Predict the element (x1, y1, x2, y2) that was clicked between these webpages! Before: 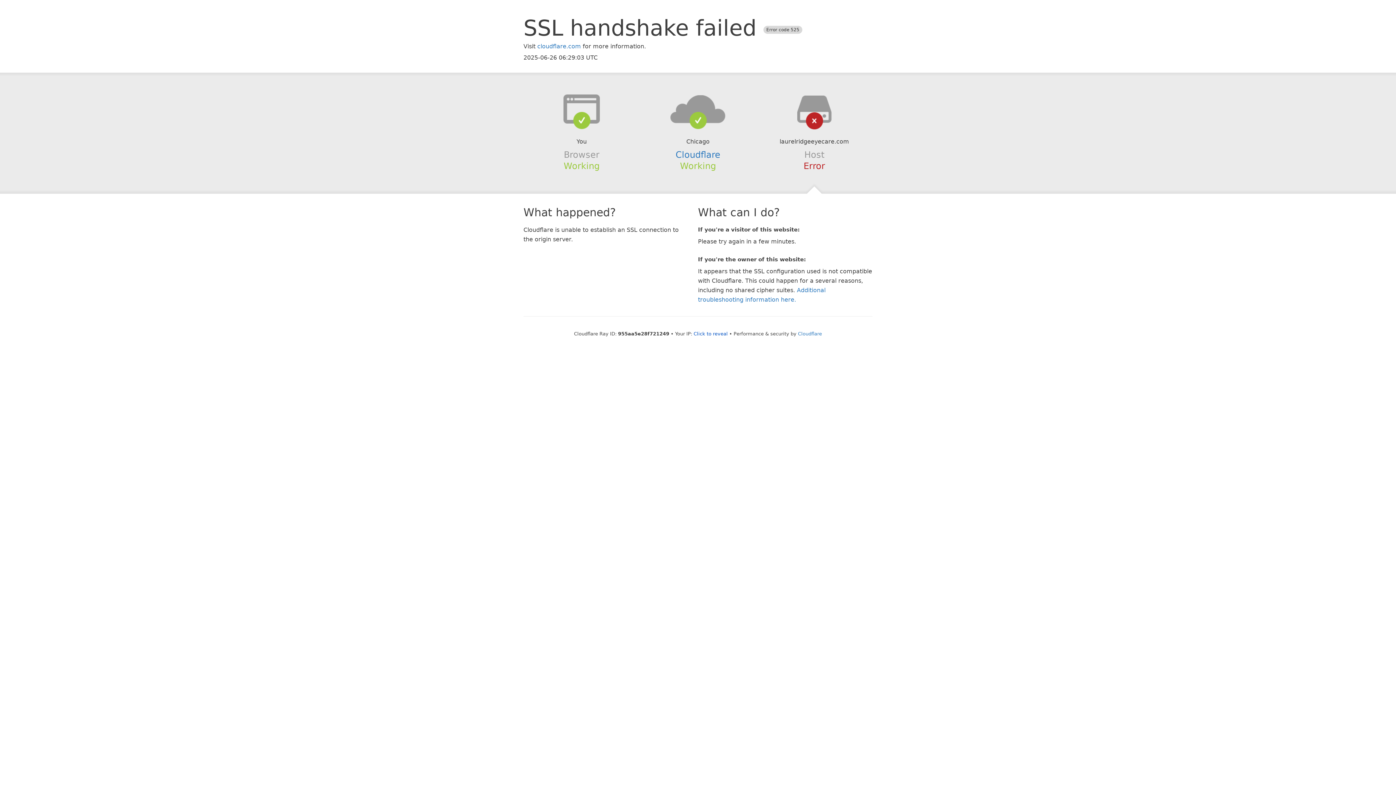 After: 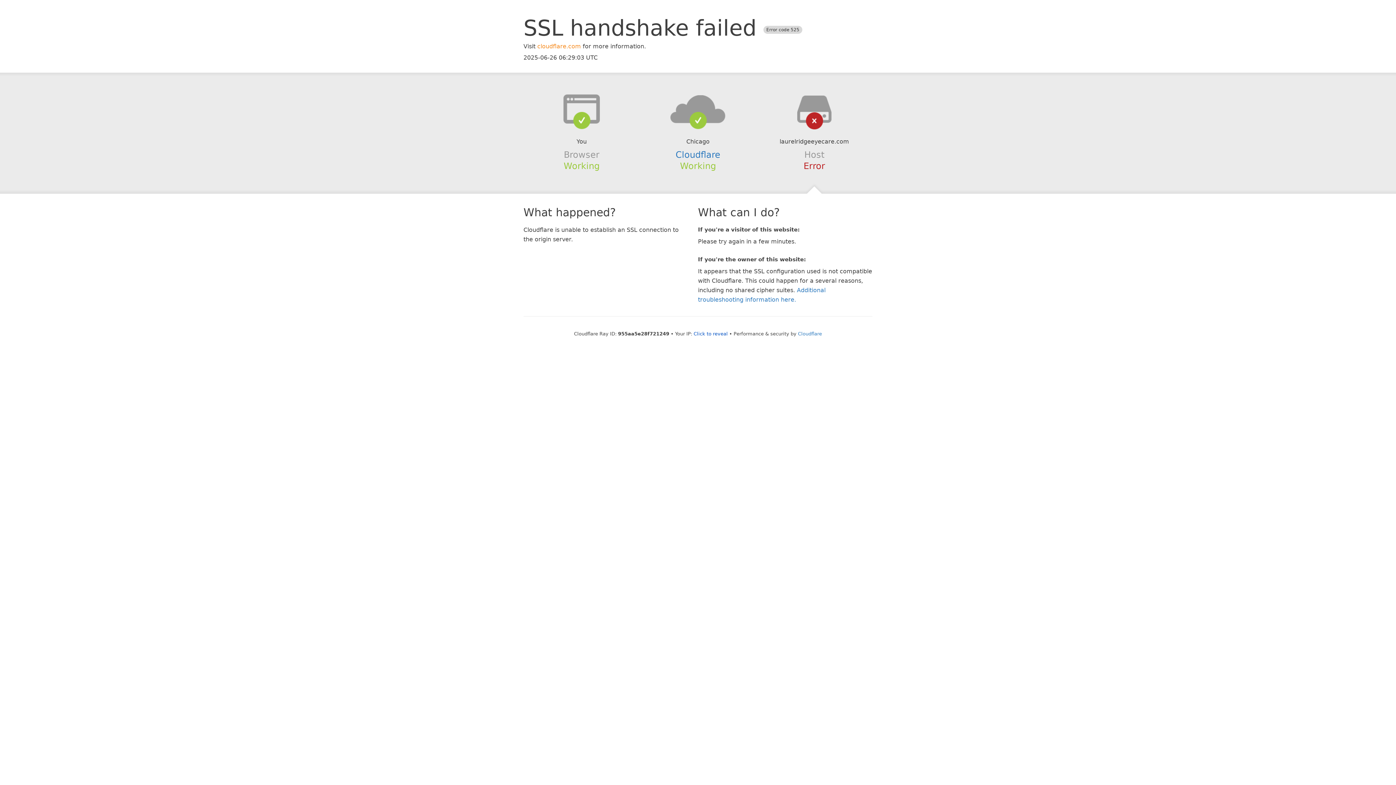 Action: bbox: (537, 42, 581, 49) label: cloudflare.com